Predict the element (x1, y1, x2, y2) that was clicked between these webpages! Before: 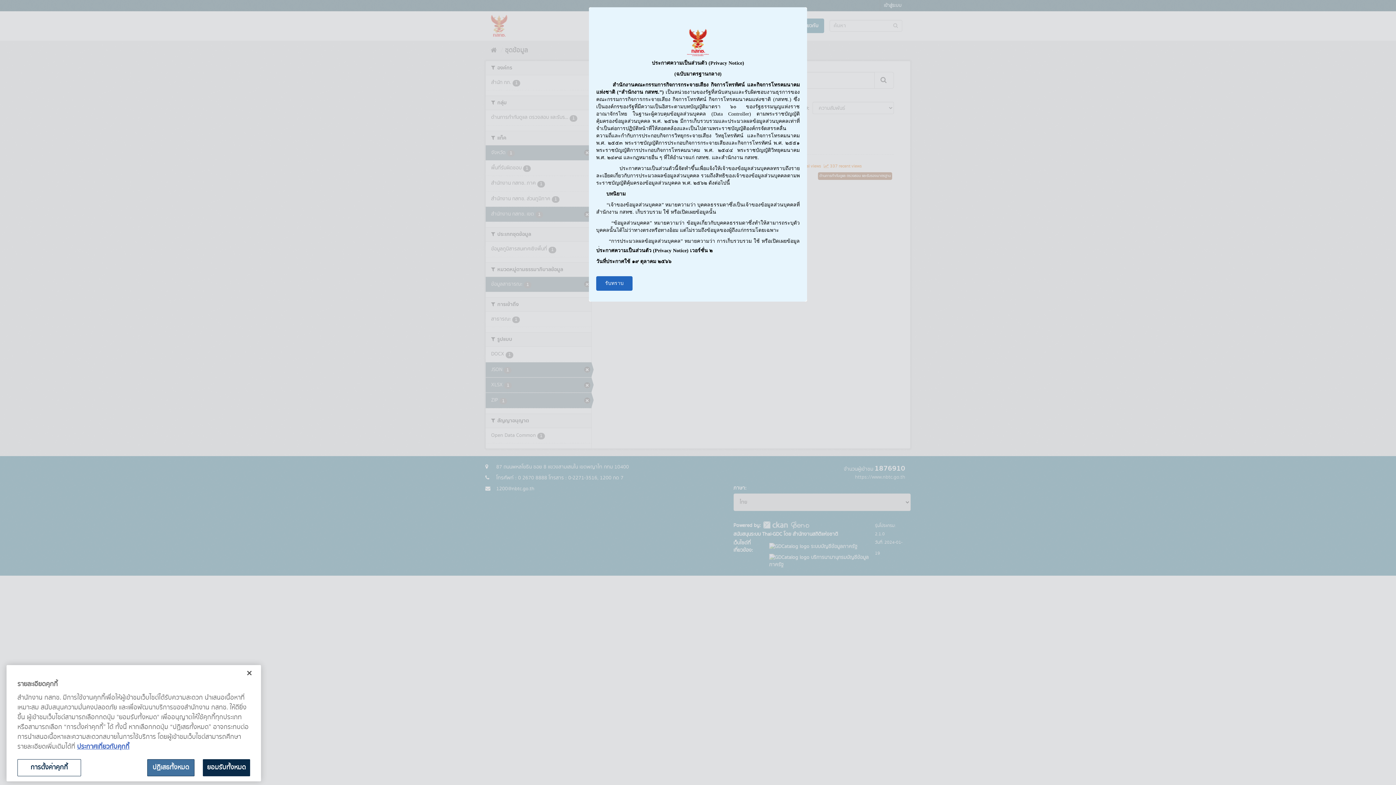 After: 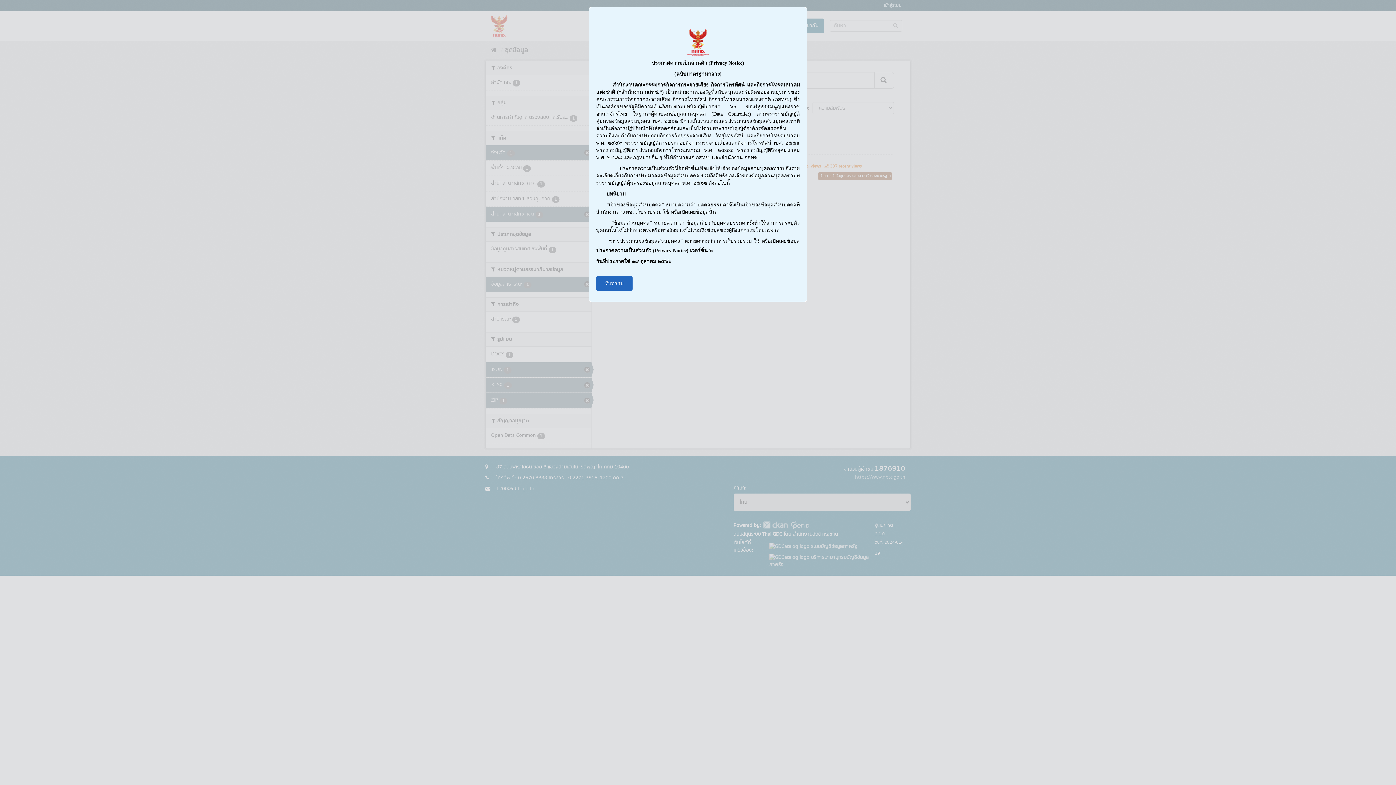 Action: label: ปฏิเสธทั้งหมด bbox: (147, 756, 194, 773)